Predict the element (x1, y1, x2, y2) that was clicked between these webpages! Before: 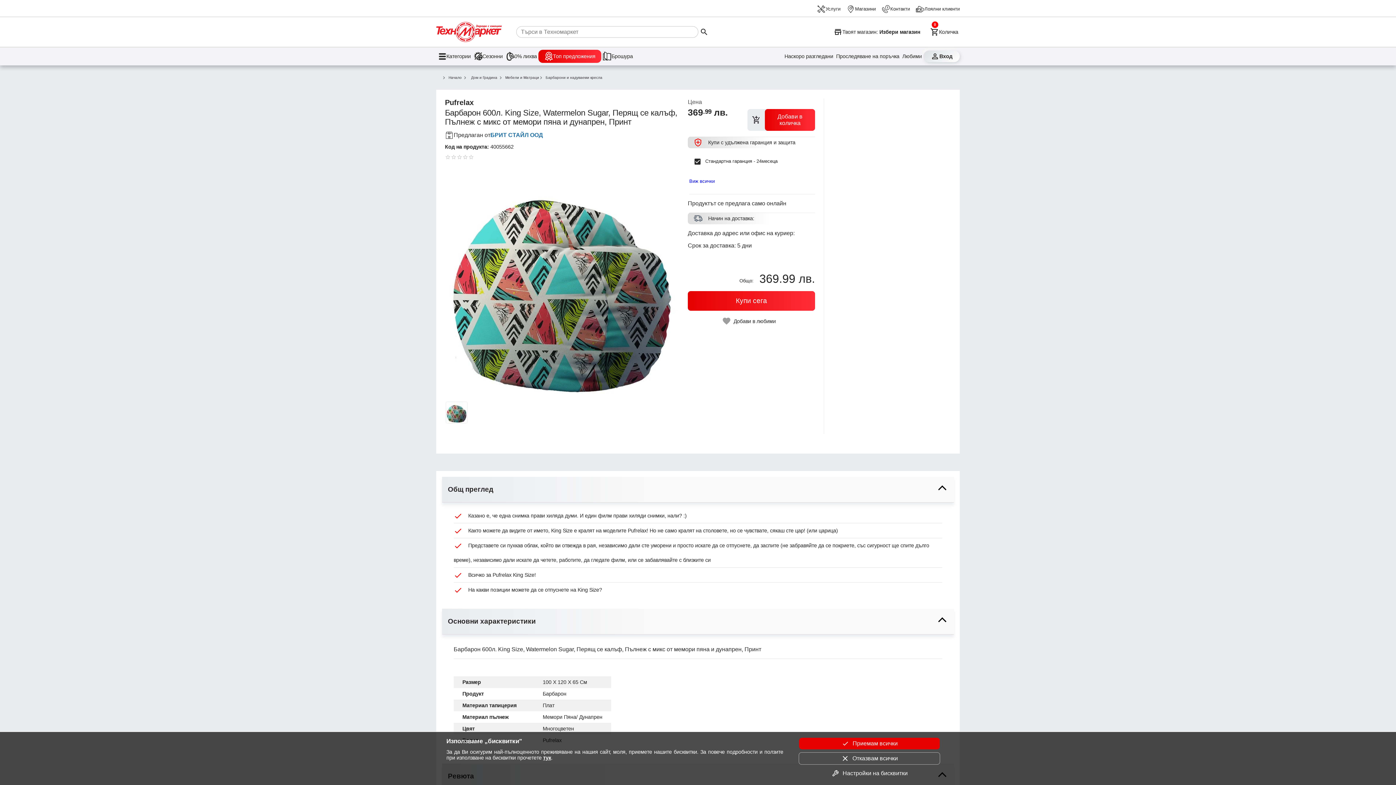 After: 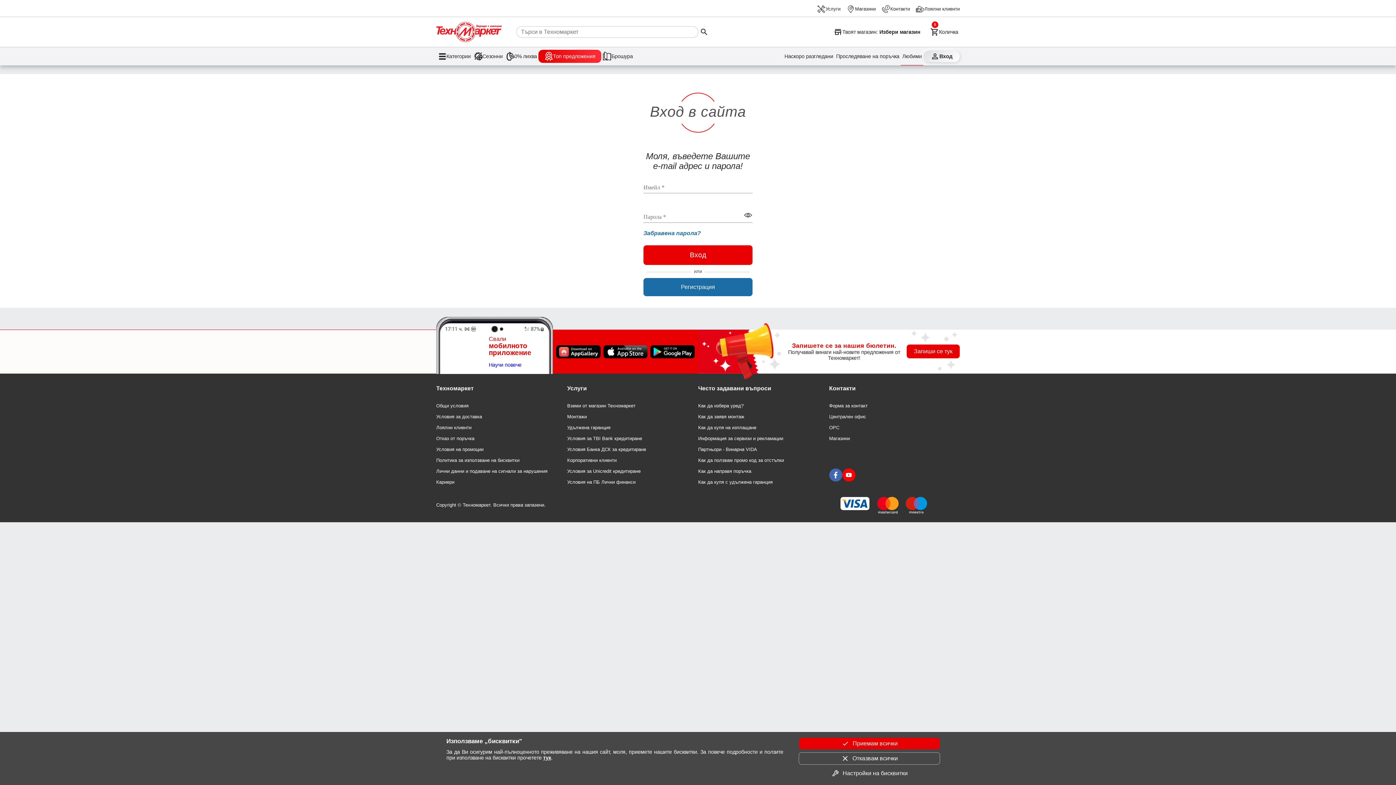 Action: bbox: (901, 50, 923, 62) label: Любими